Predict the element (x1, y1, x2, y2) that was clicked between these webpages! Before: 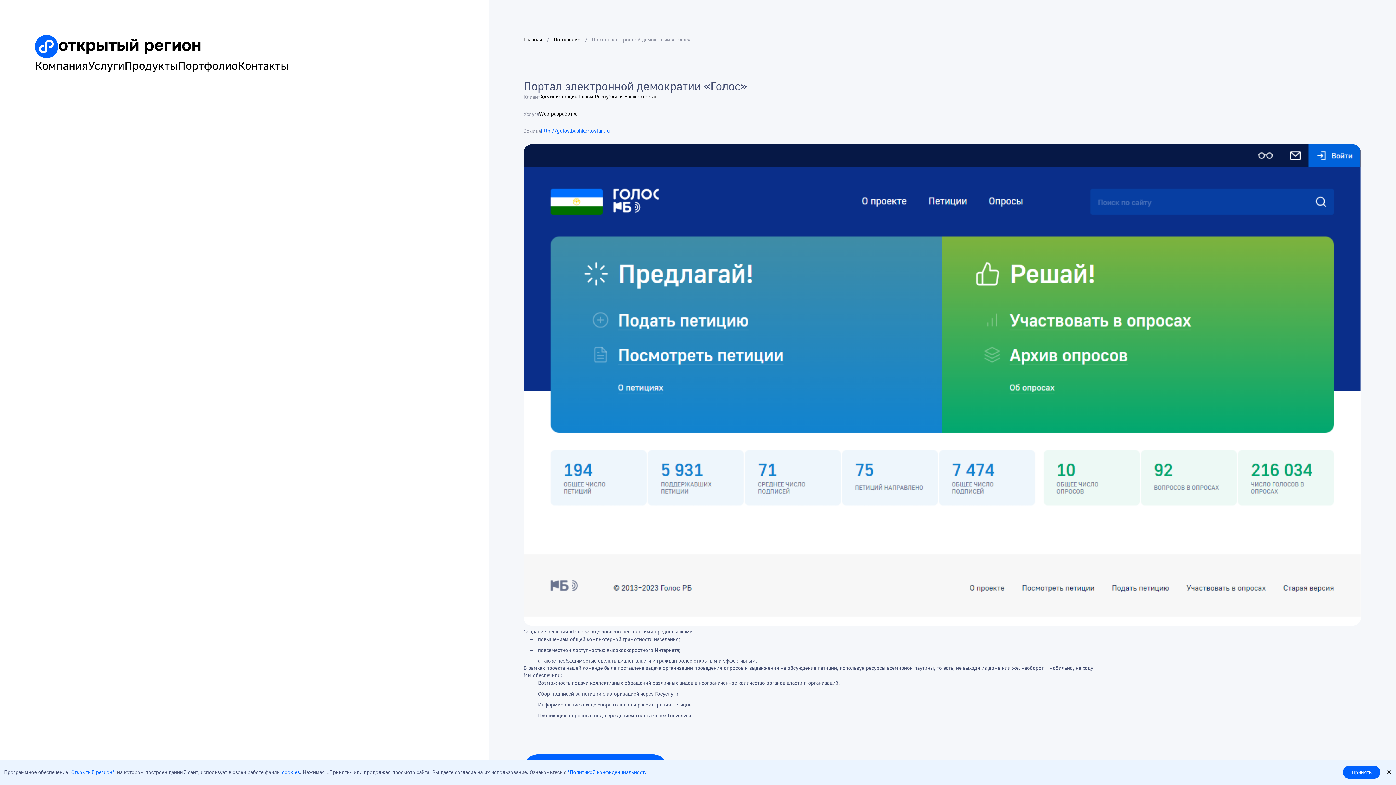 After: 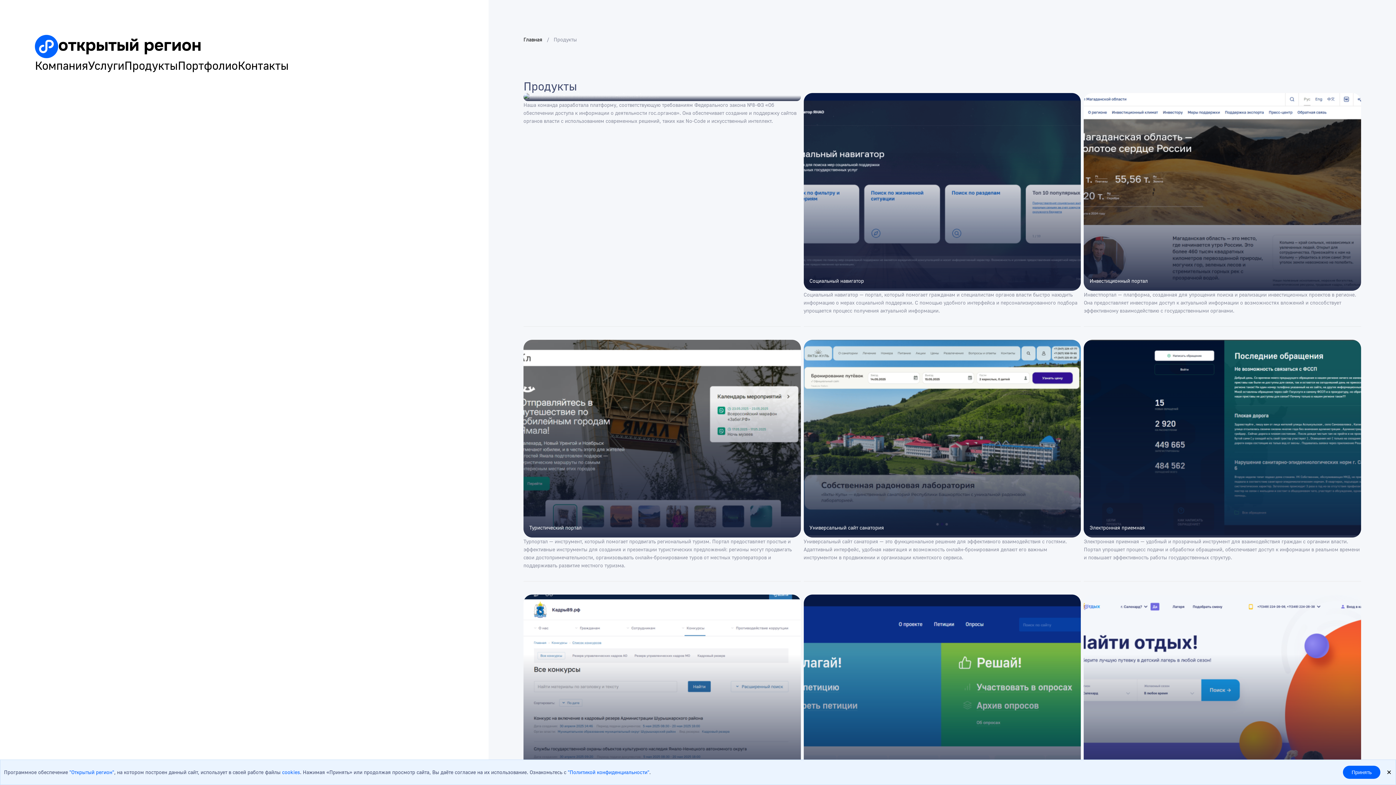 Action: bbox: (124, 58, 177, 72) label: Продукты